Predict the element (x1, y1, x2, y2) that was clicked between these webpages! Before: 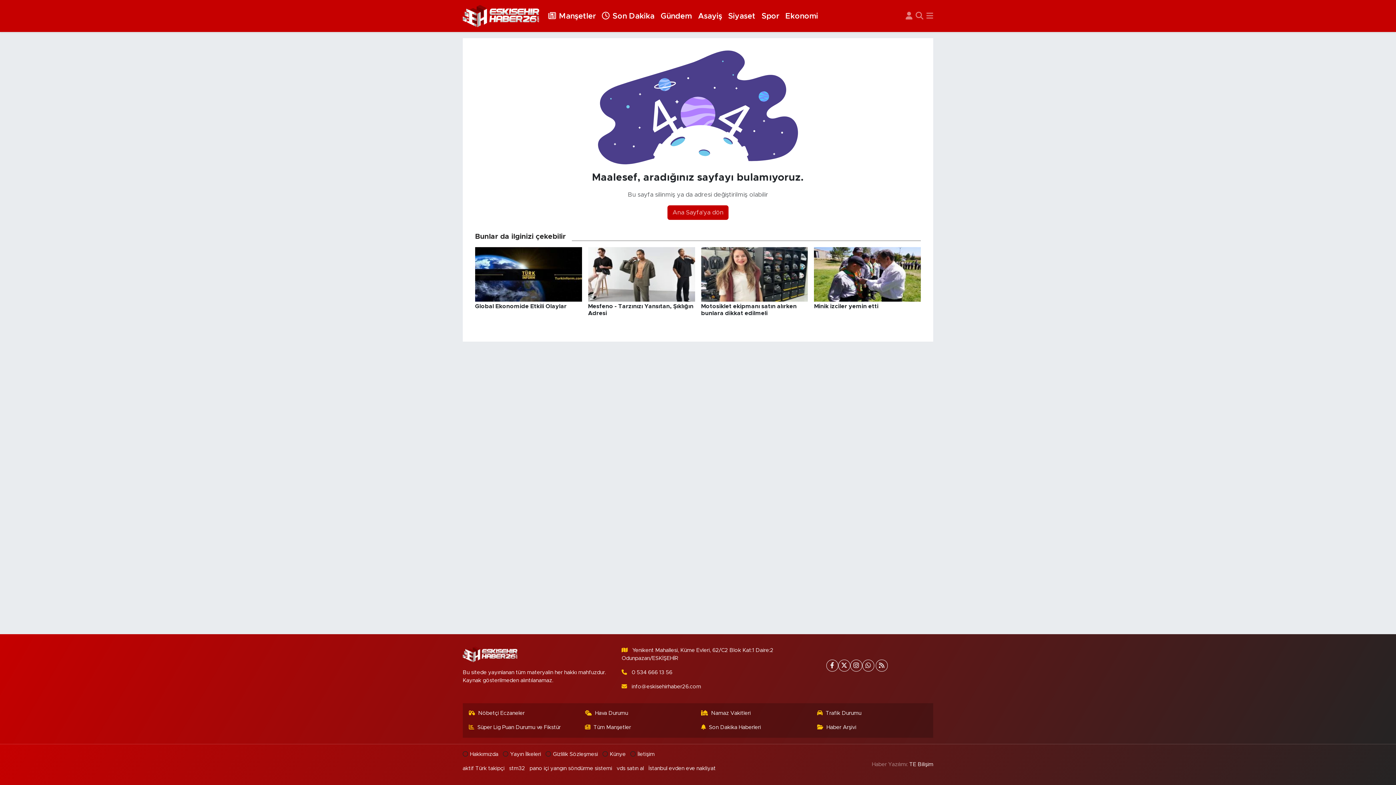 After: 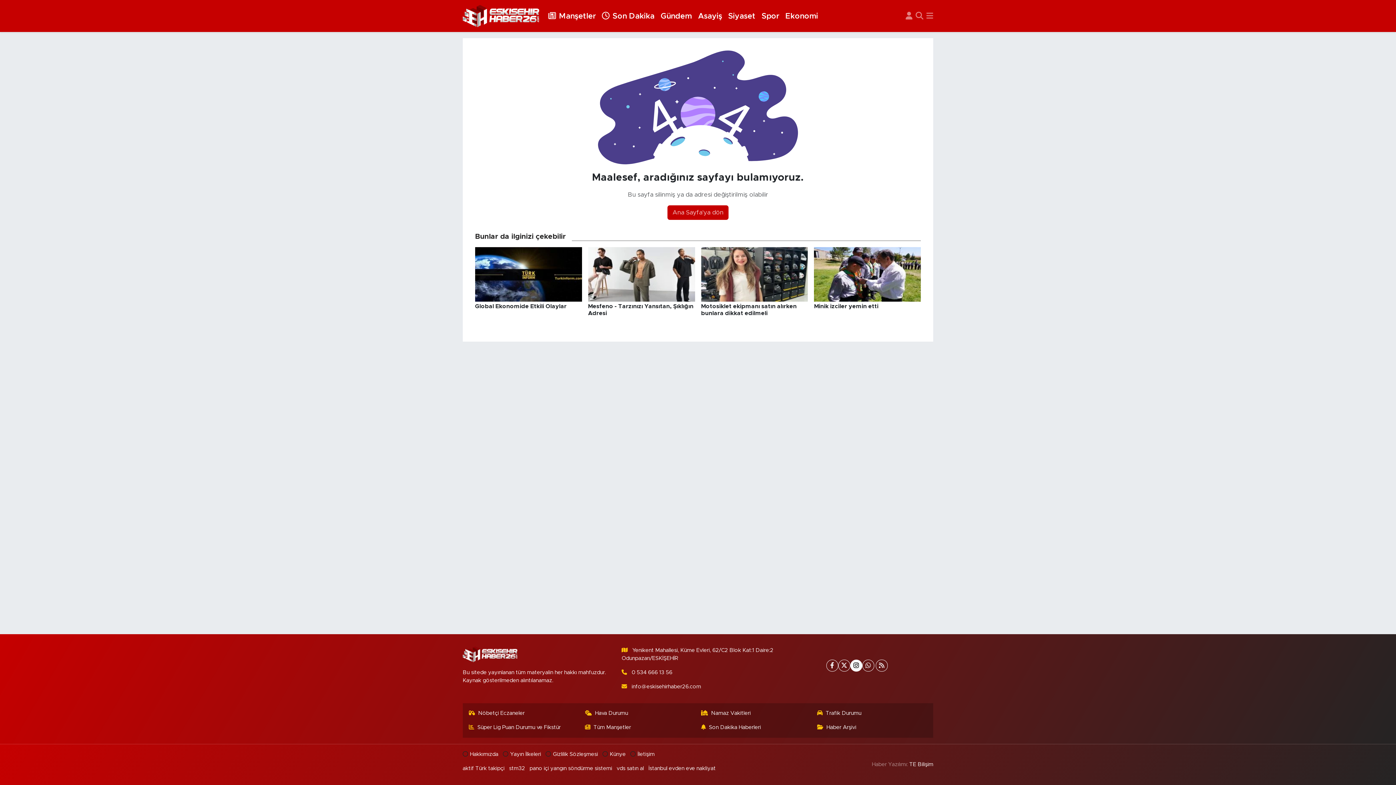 Action: bbox: (850, 660, 862, 672)